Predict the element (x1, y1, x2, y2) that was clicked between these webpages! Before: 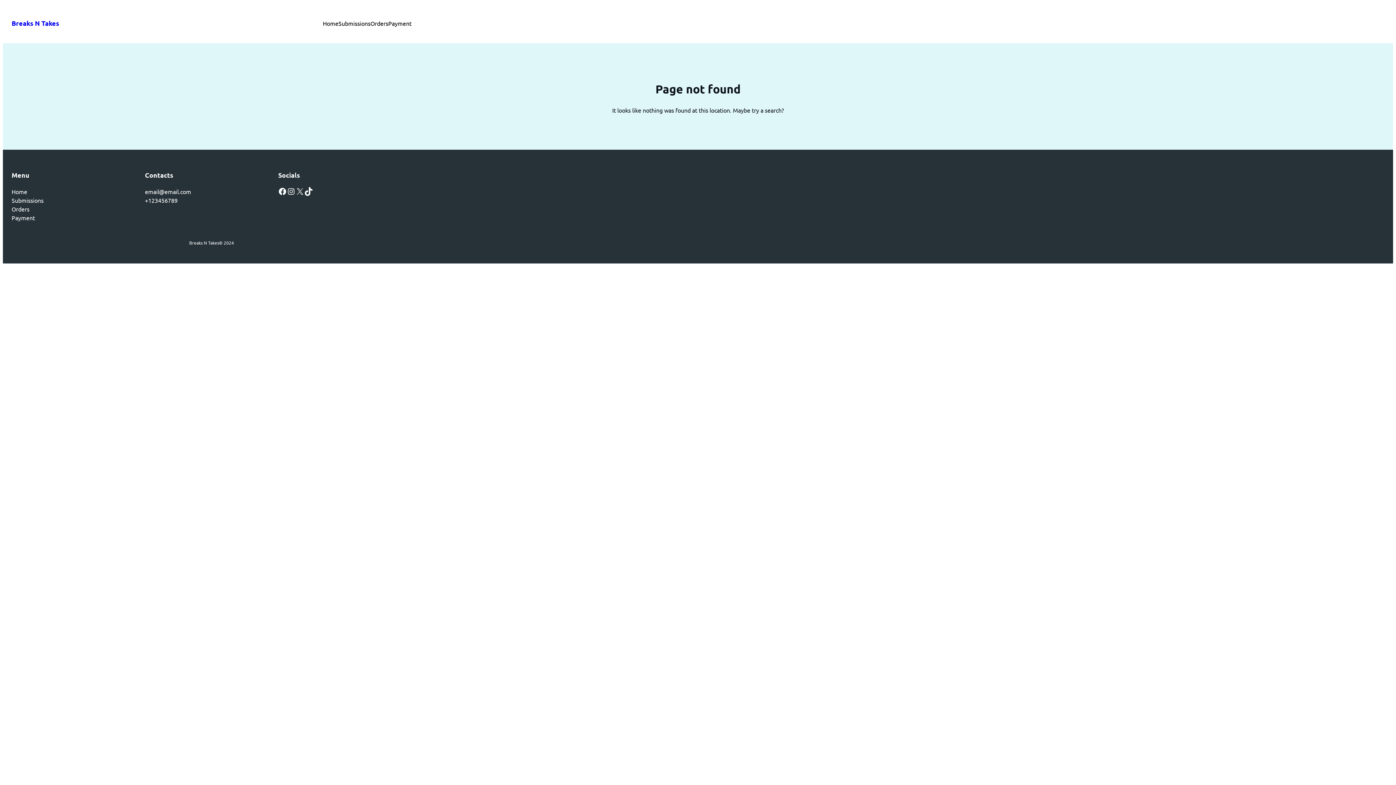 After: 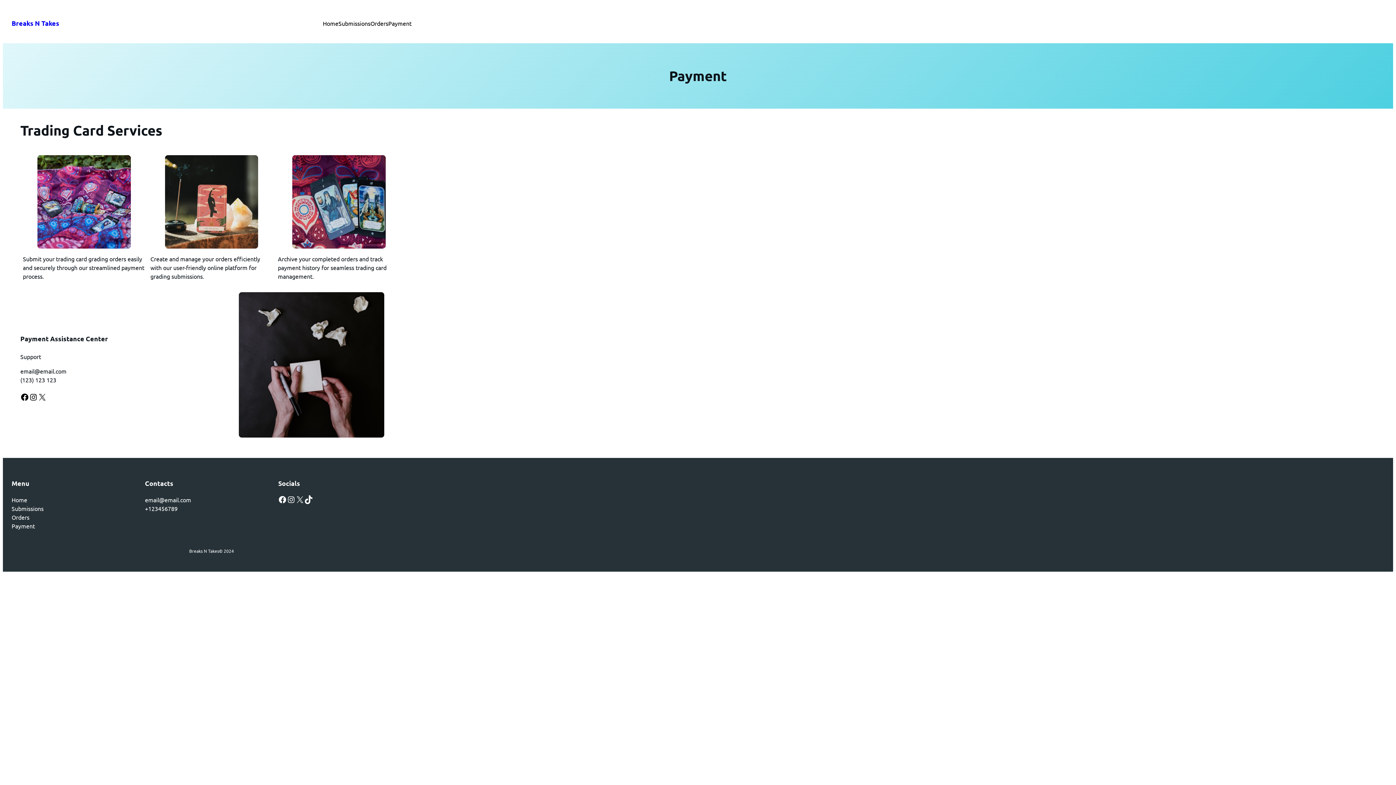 Action: bbox: (11, 213, 34, 222) label: Payment